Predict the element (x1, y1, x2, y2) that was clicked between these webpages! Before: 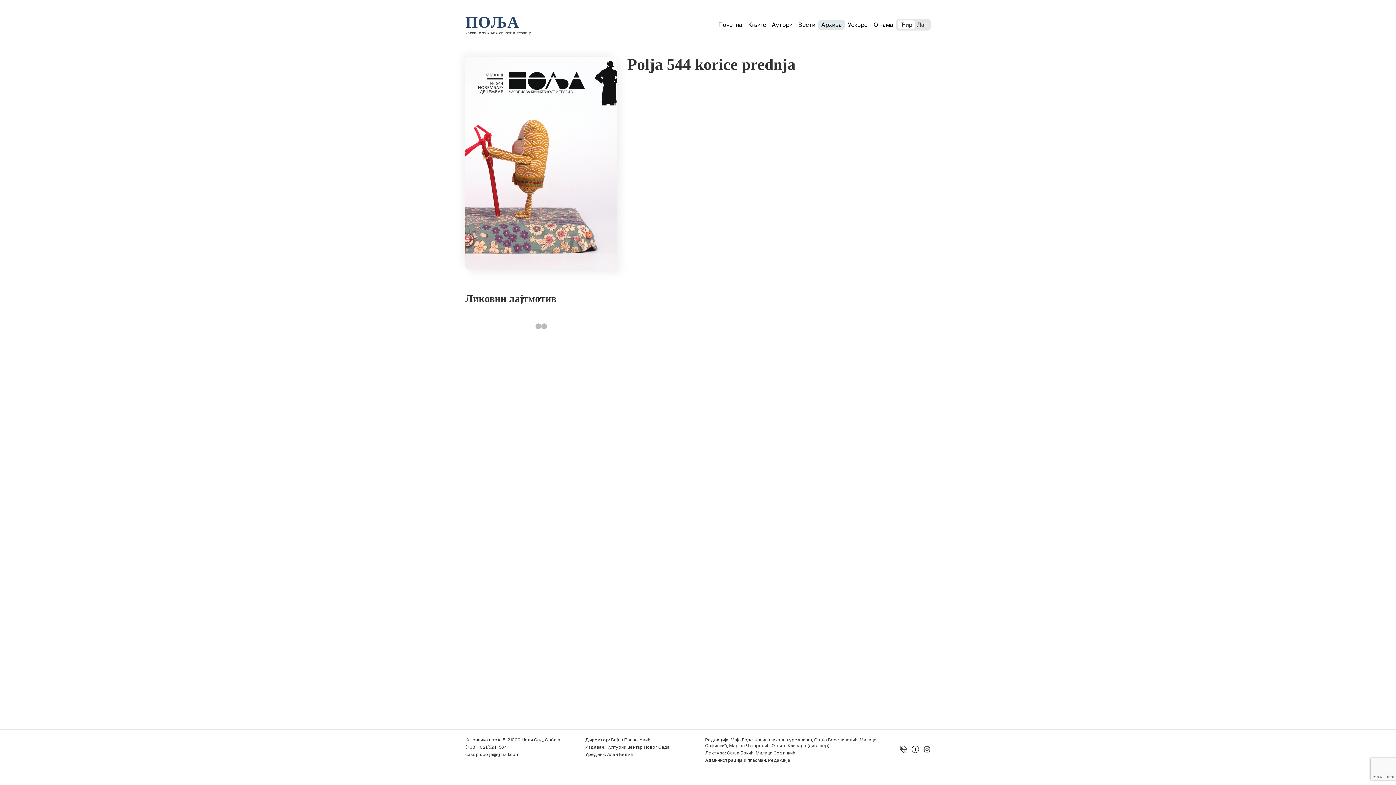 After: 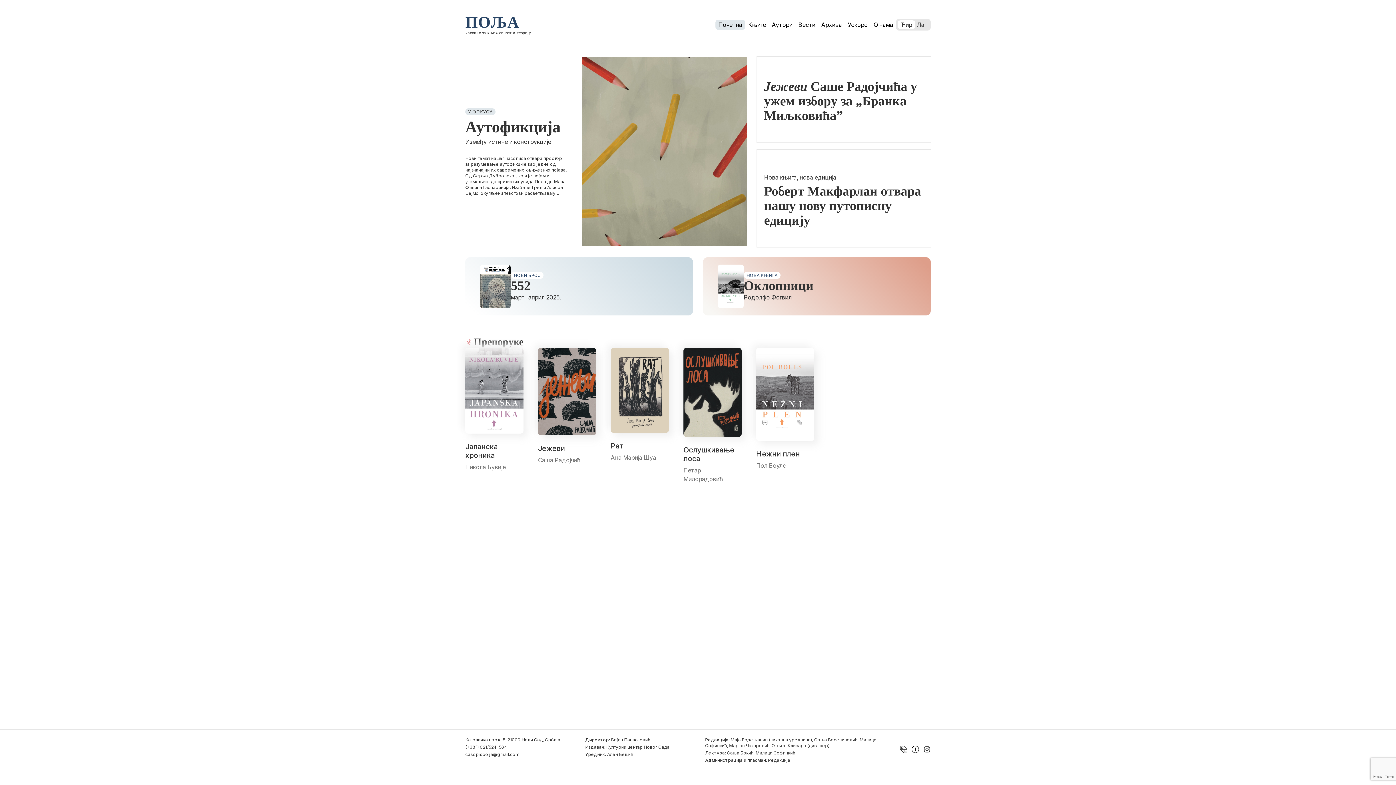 Action: label: Почетна bbox: (715, 19, 745, 29)